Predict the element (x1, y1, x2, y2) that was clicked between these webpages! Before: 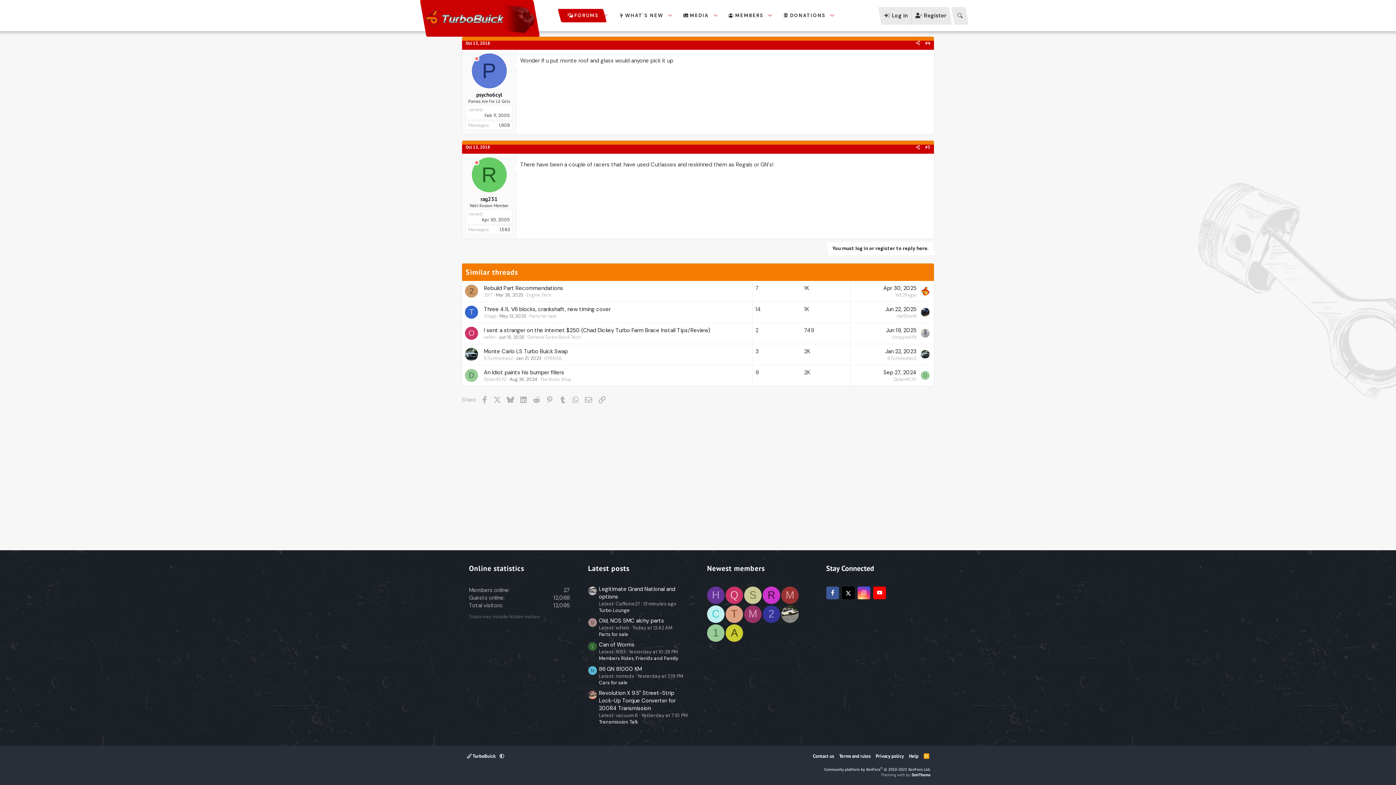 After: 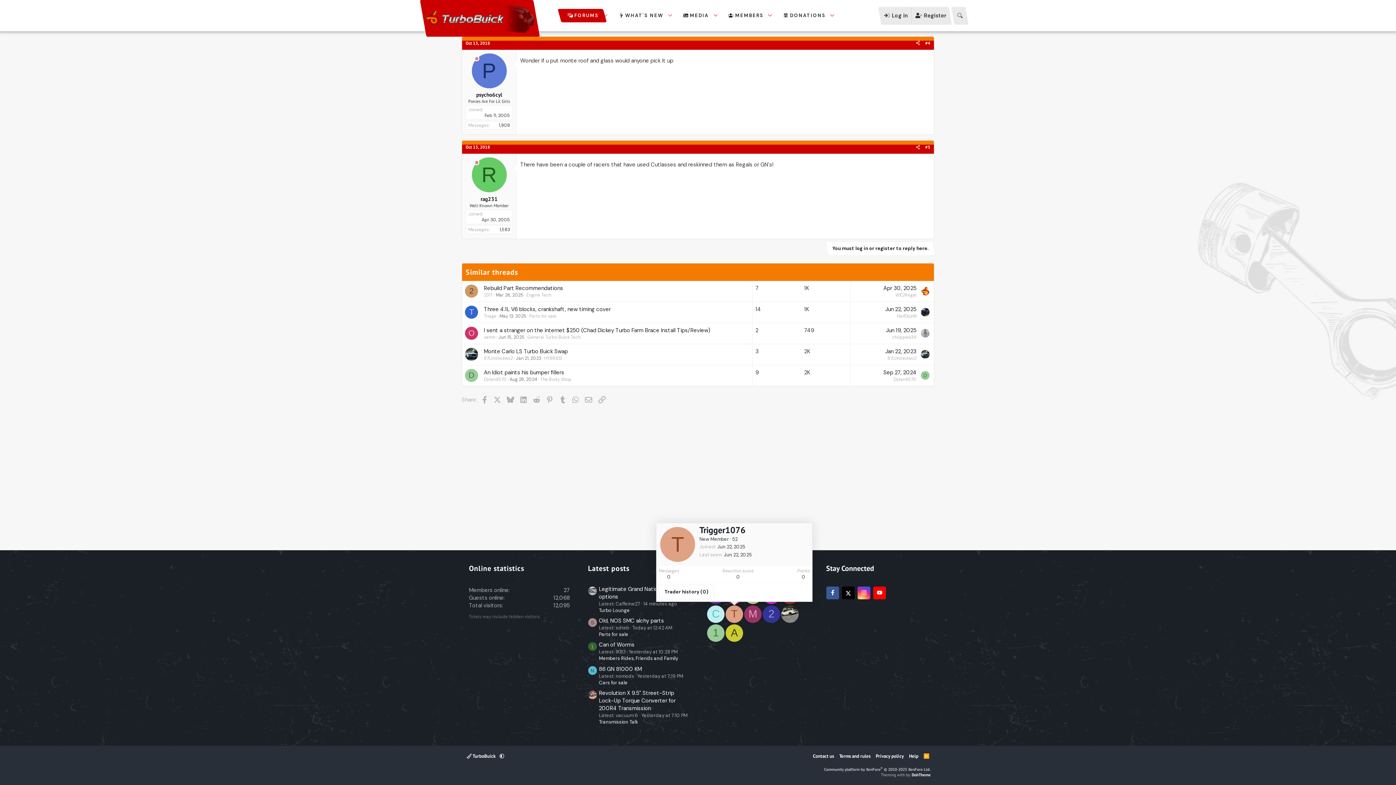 Action: label: T bbox: (725, 605, 743, 623)